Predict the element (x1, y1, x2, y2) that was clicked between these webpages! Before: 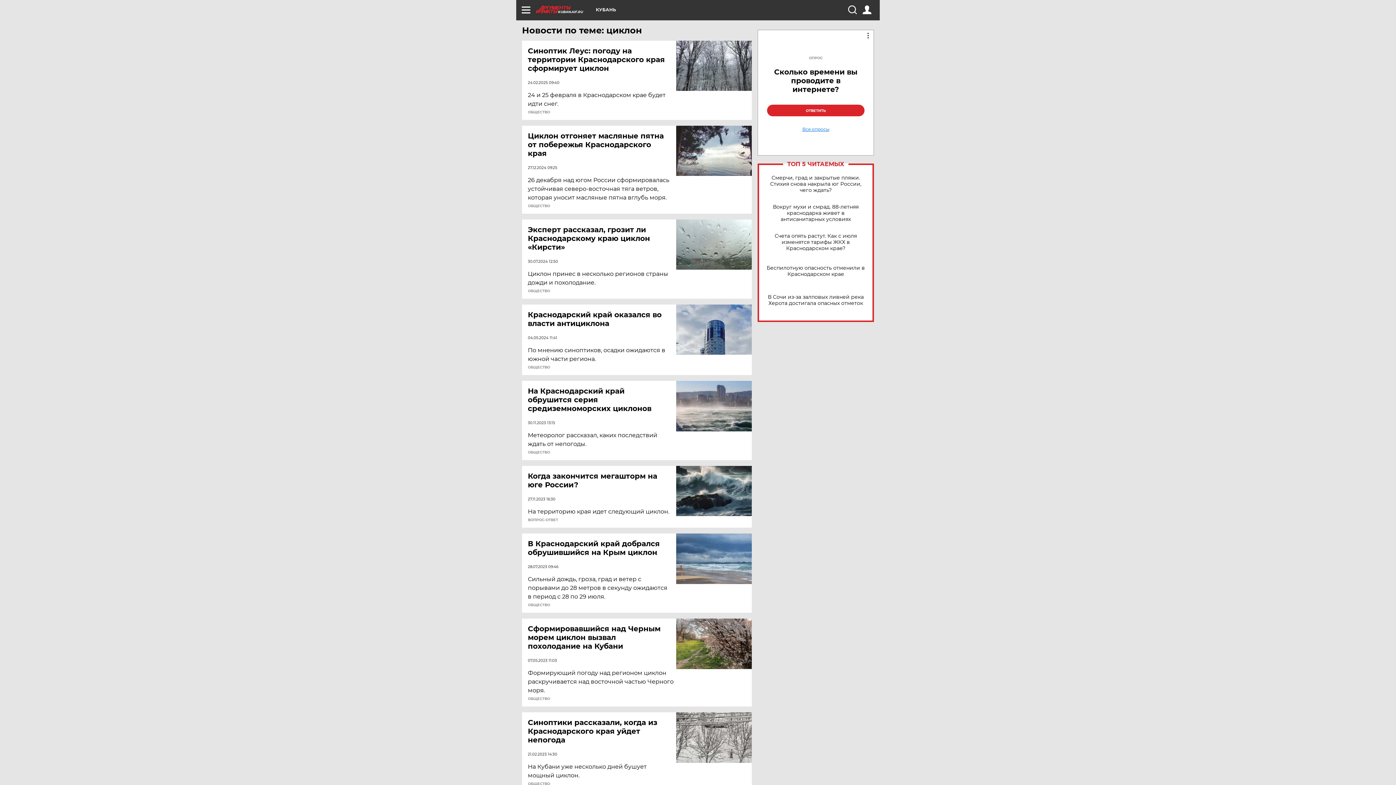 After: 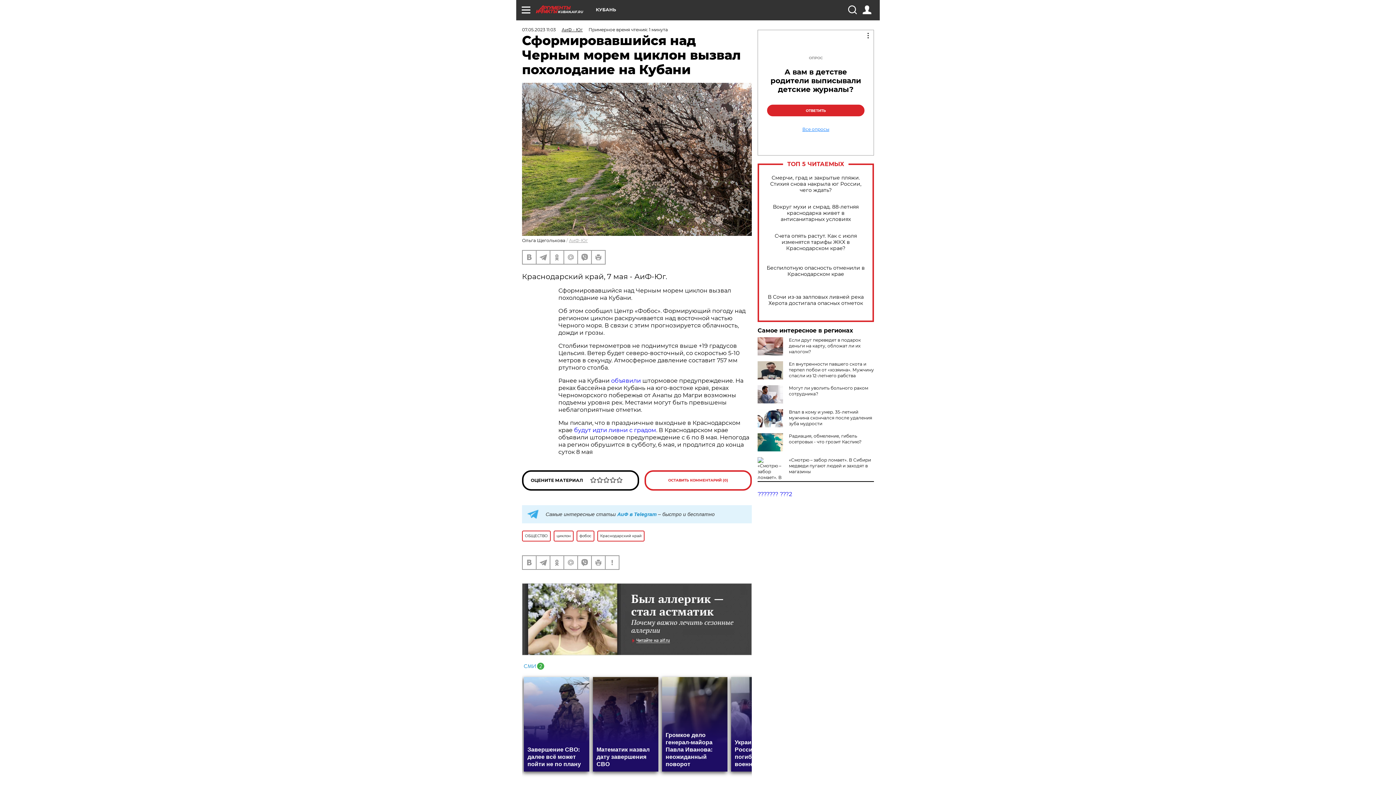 Action: bbox: (676, 618, 752, 669)